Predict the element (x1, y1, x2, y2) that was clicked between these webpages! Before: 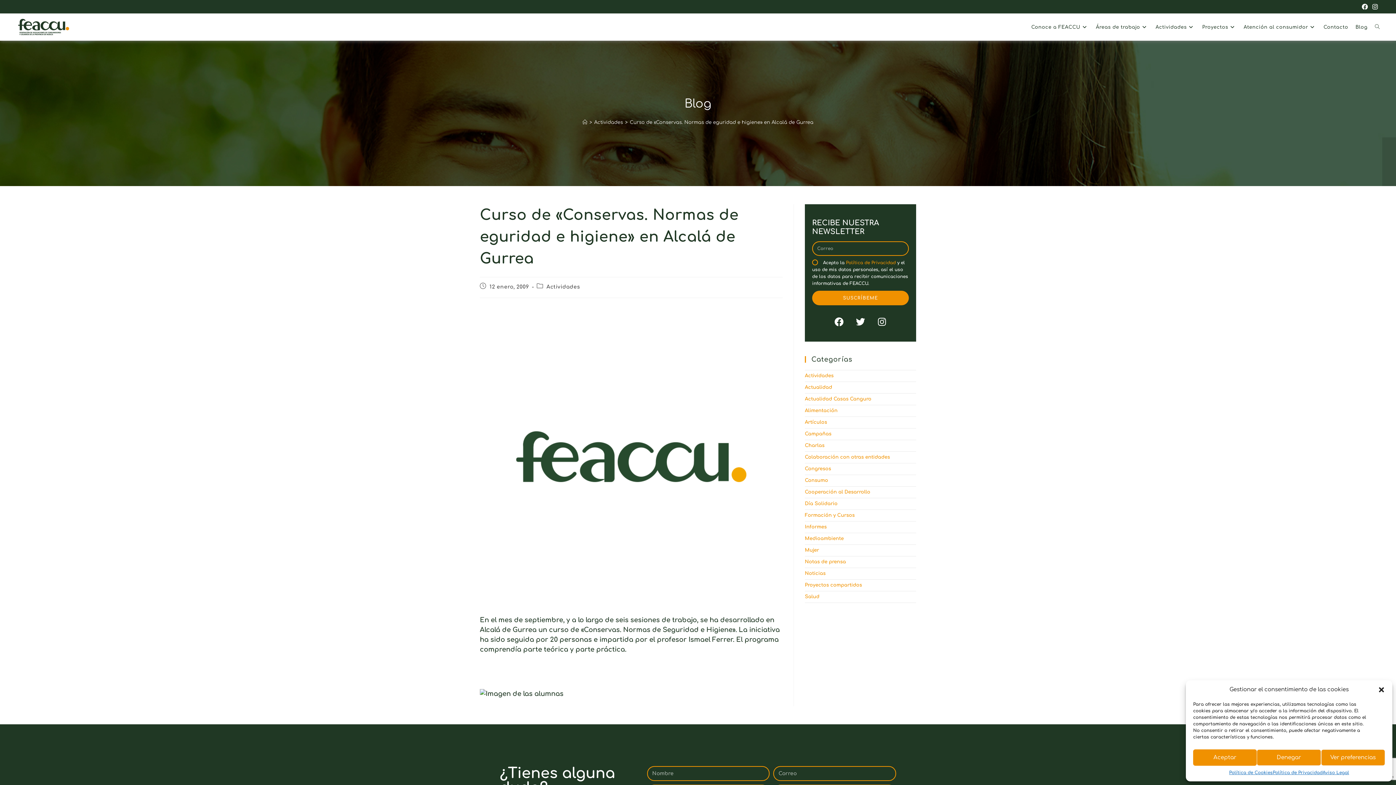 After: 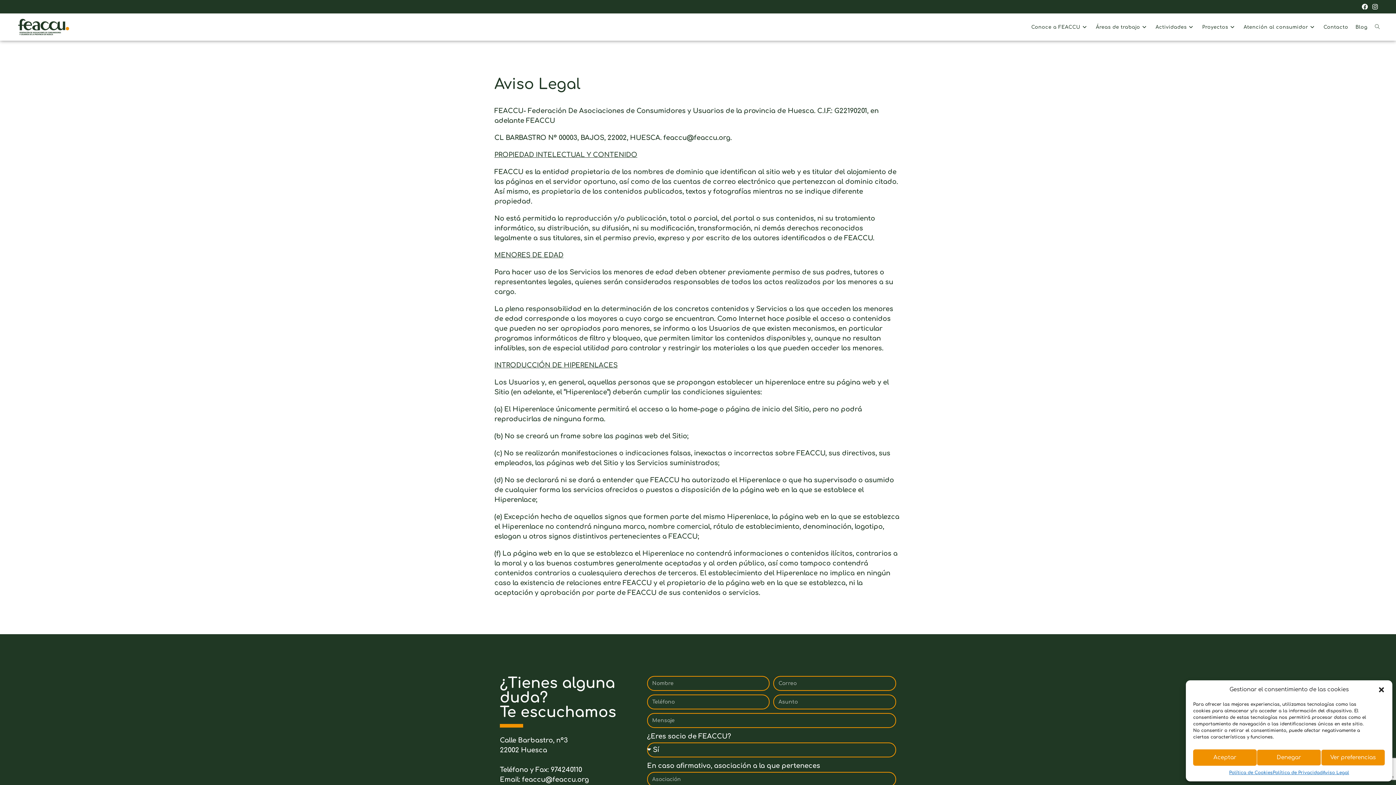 Action: label: Aviso Legal bbox: (1322, 769, 1349, 776)